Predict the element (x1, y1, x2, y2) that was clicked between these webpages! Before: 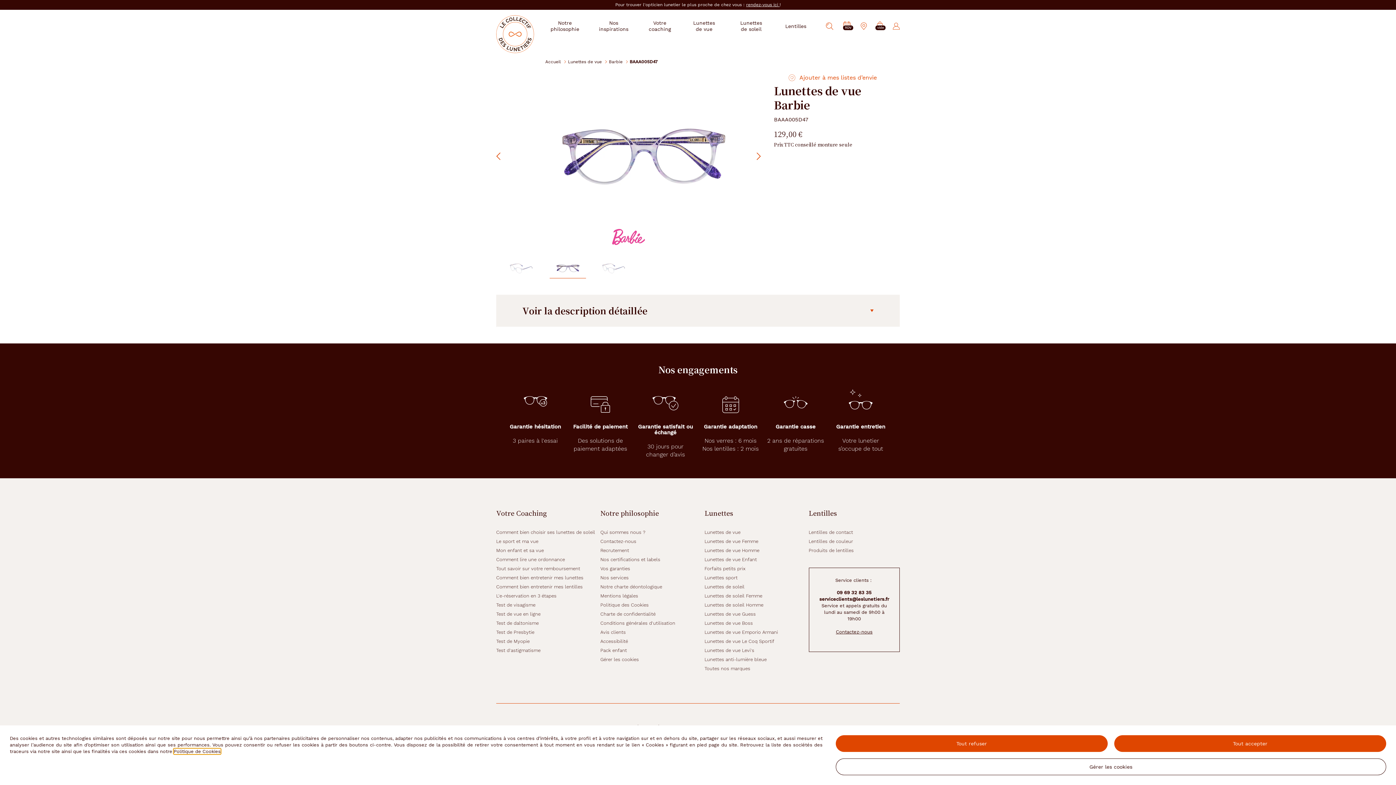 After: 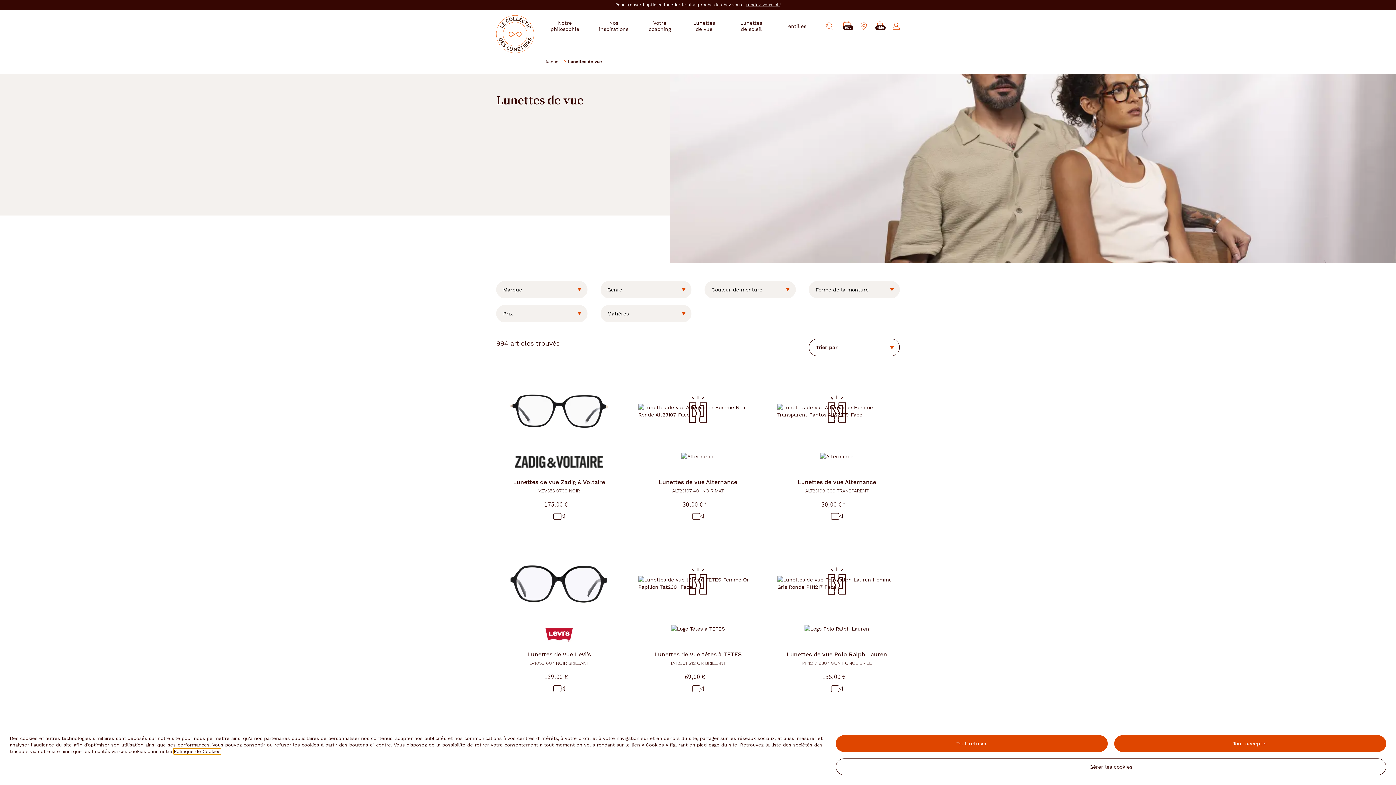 Action: bbox: (568, 58, 601, 64) label: Lunettes de vue